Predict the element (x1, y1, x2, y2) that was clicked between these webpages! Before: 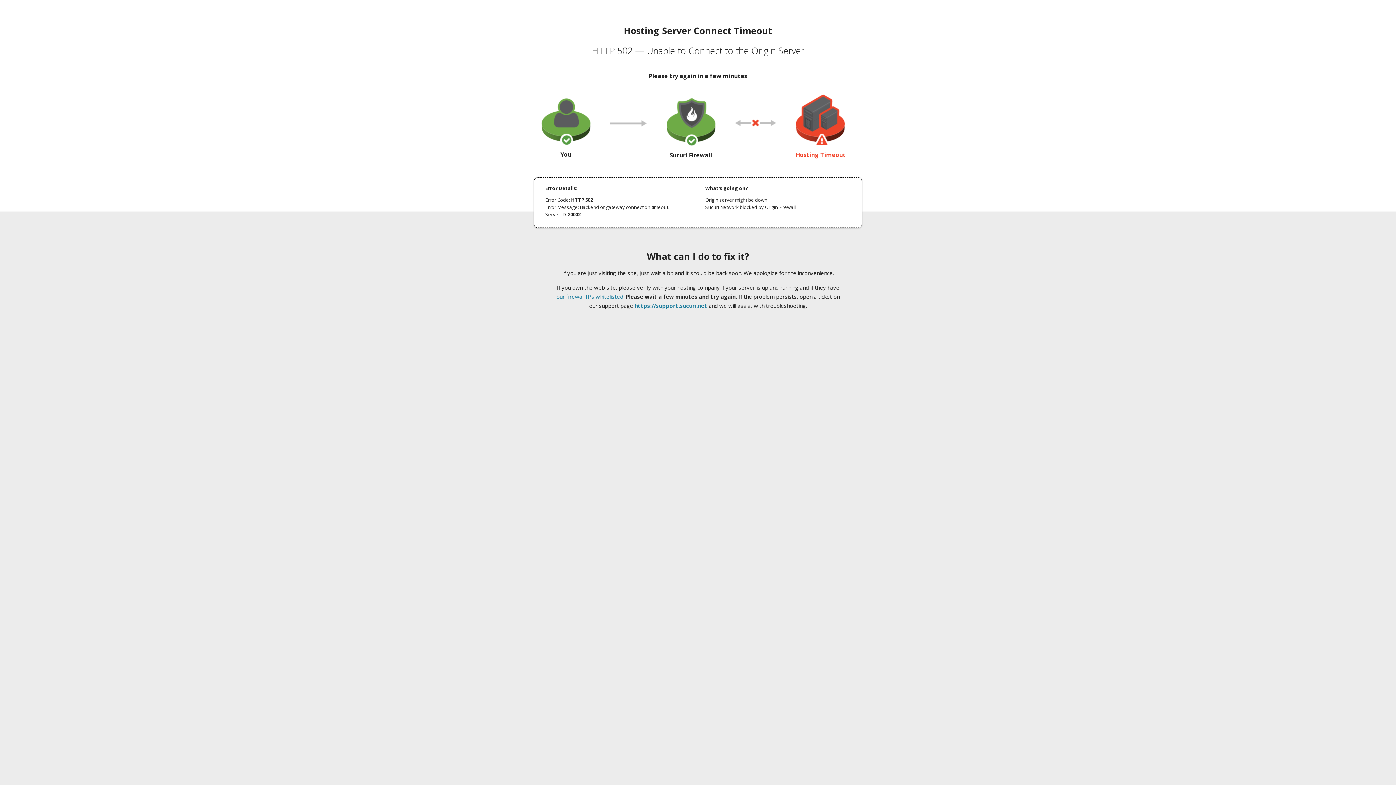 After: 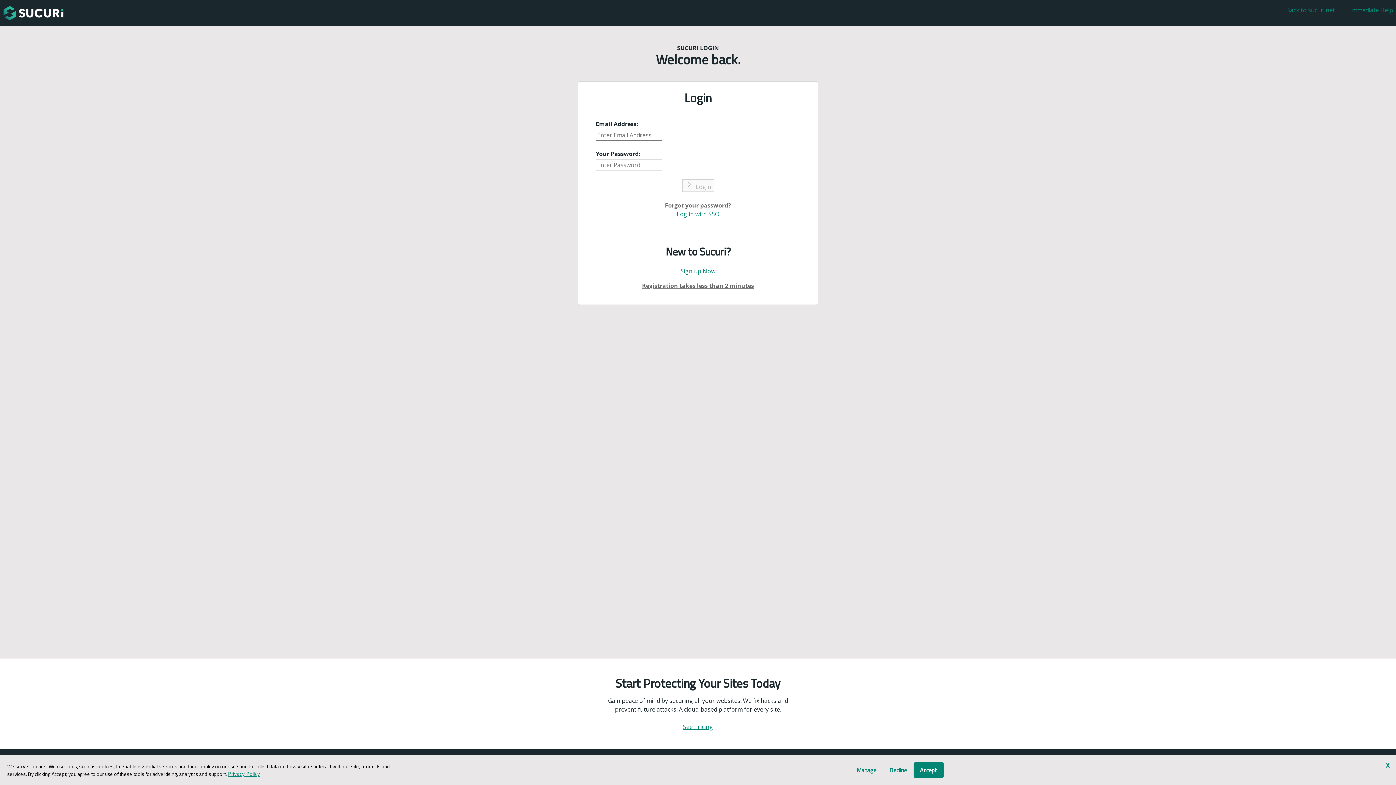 Action: label: https://support.sucuri.net bbox: (634, 302, 707, 309)